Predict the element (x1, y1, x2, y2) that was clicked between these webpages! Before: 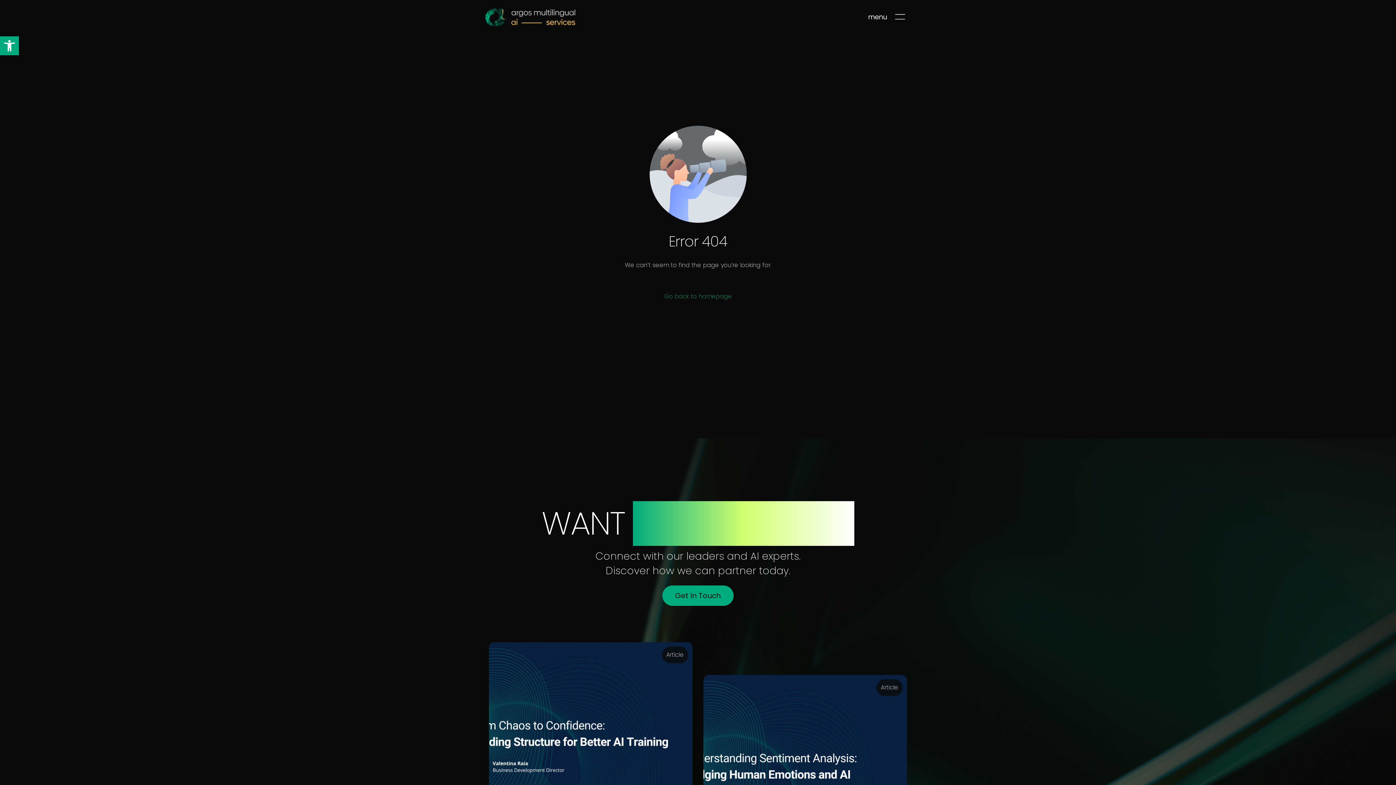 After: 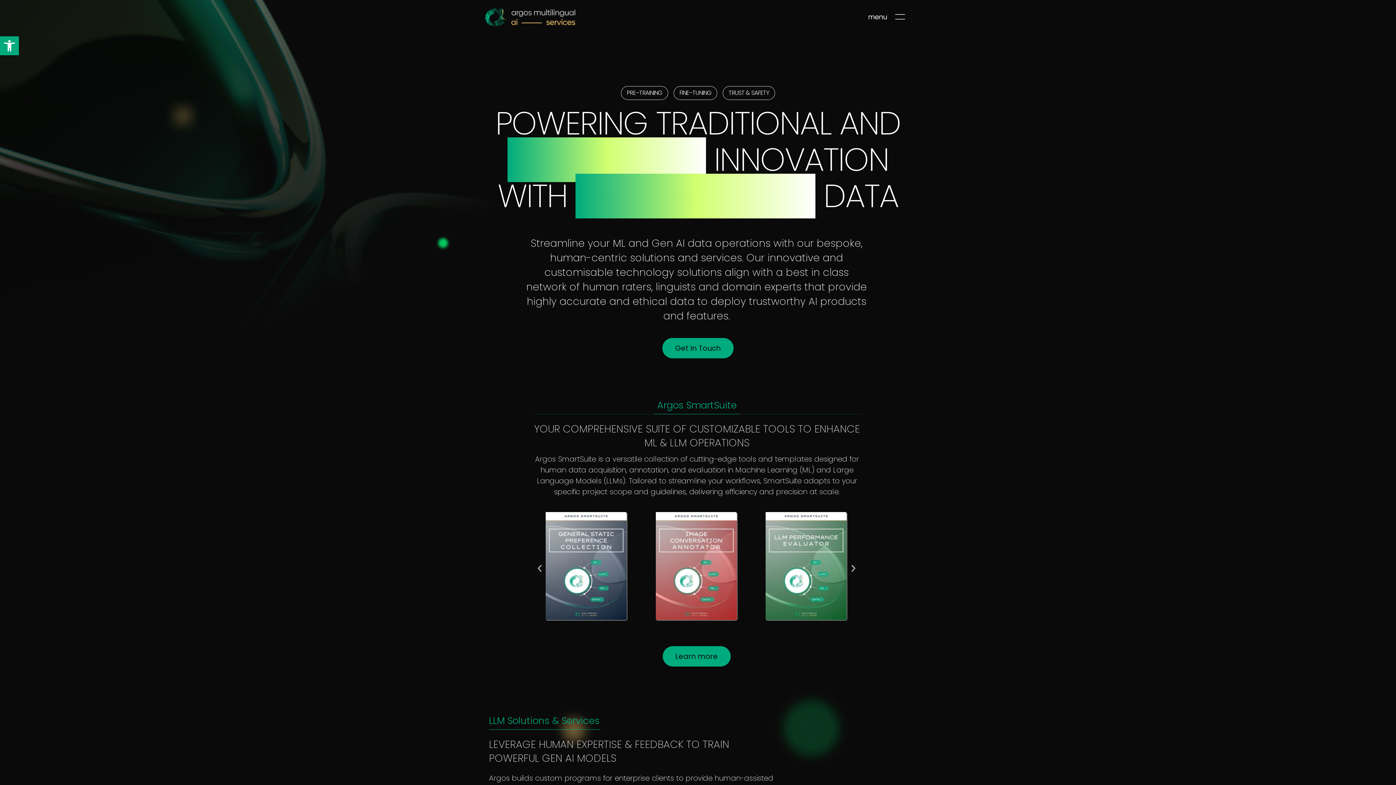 Action: bbox: (664, 291, 732, 302) label: Go back to homepage